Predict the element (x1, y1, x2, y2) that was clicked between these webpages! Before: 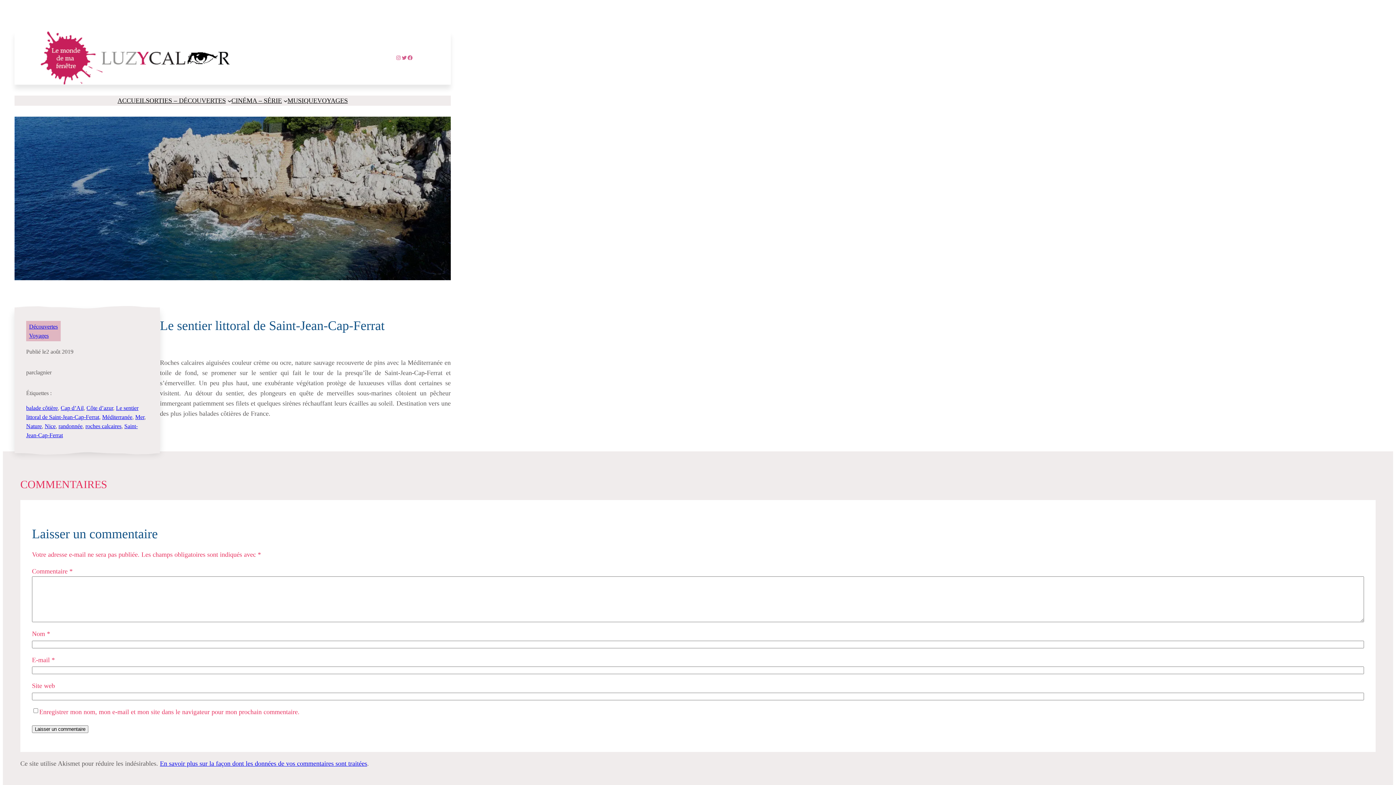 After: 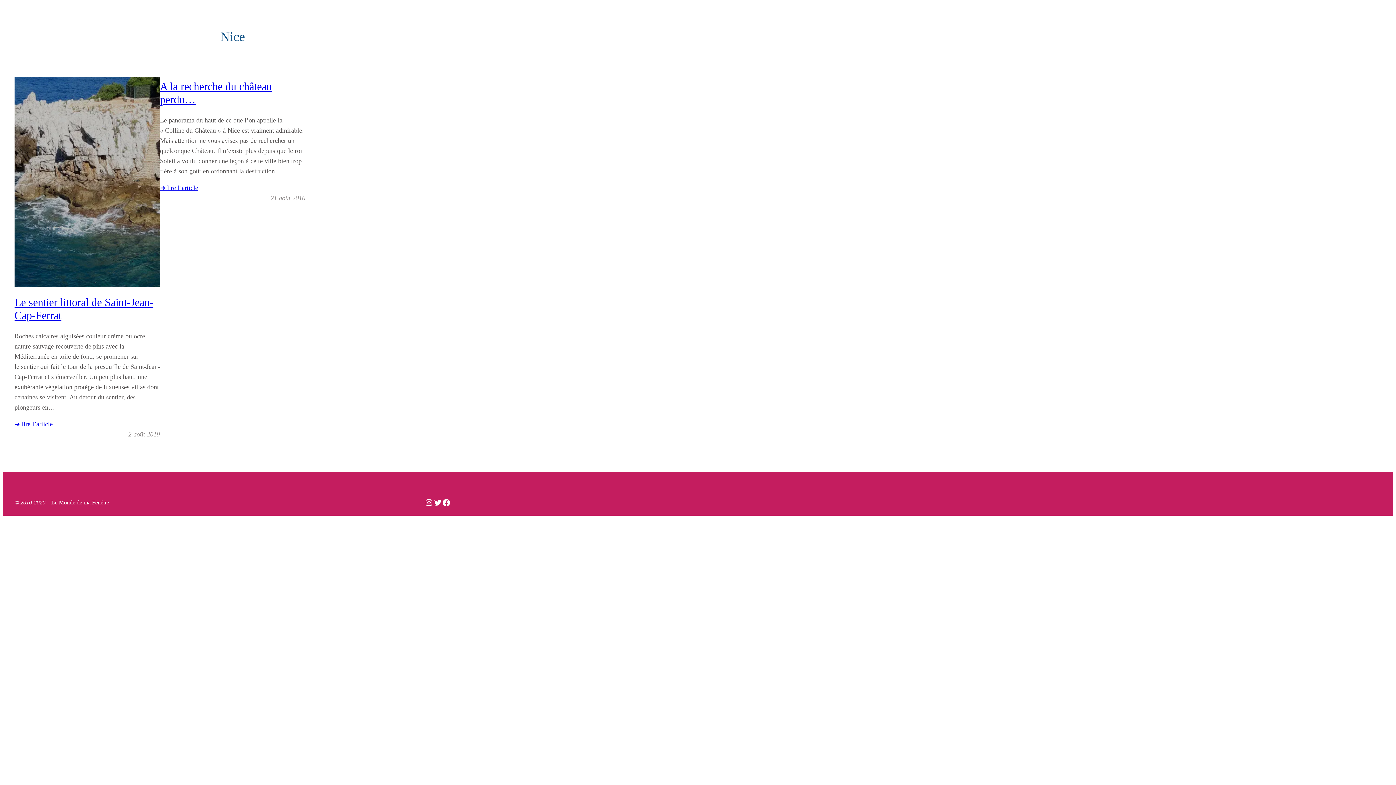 Action: bbox: (44, 423, 55, 429) label: Nice